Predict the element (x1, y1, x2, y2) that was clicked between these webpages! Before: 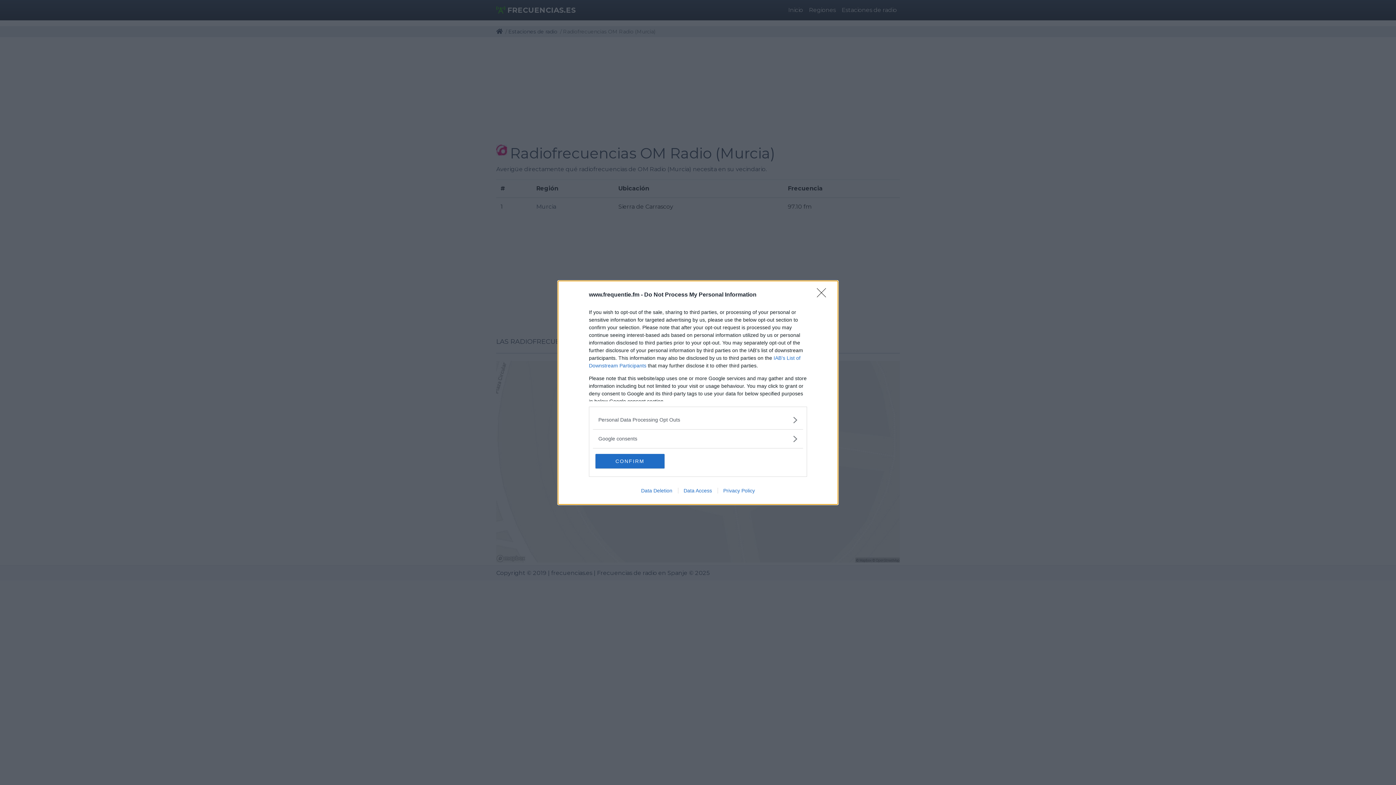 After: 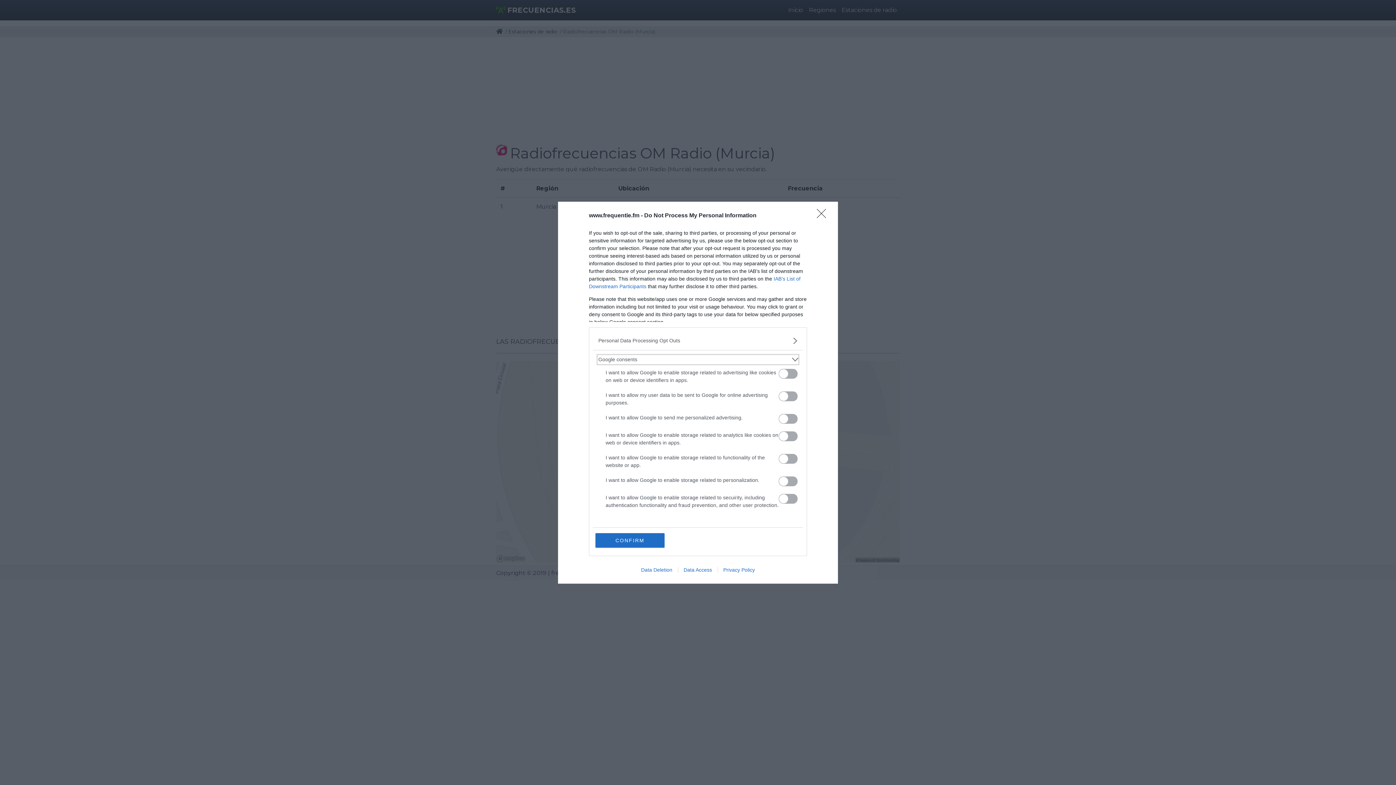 Action: bbox: (598, 435, 797, 442) label: Google consents